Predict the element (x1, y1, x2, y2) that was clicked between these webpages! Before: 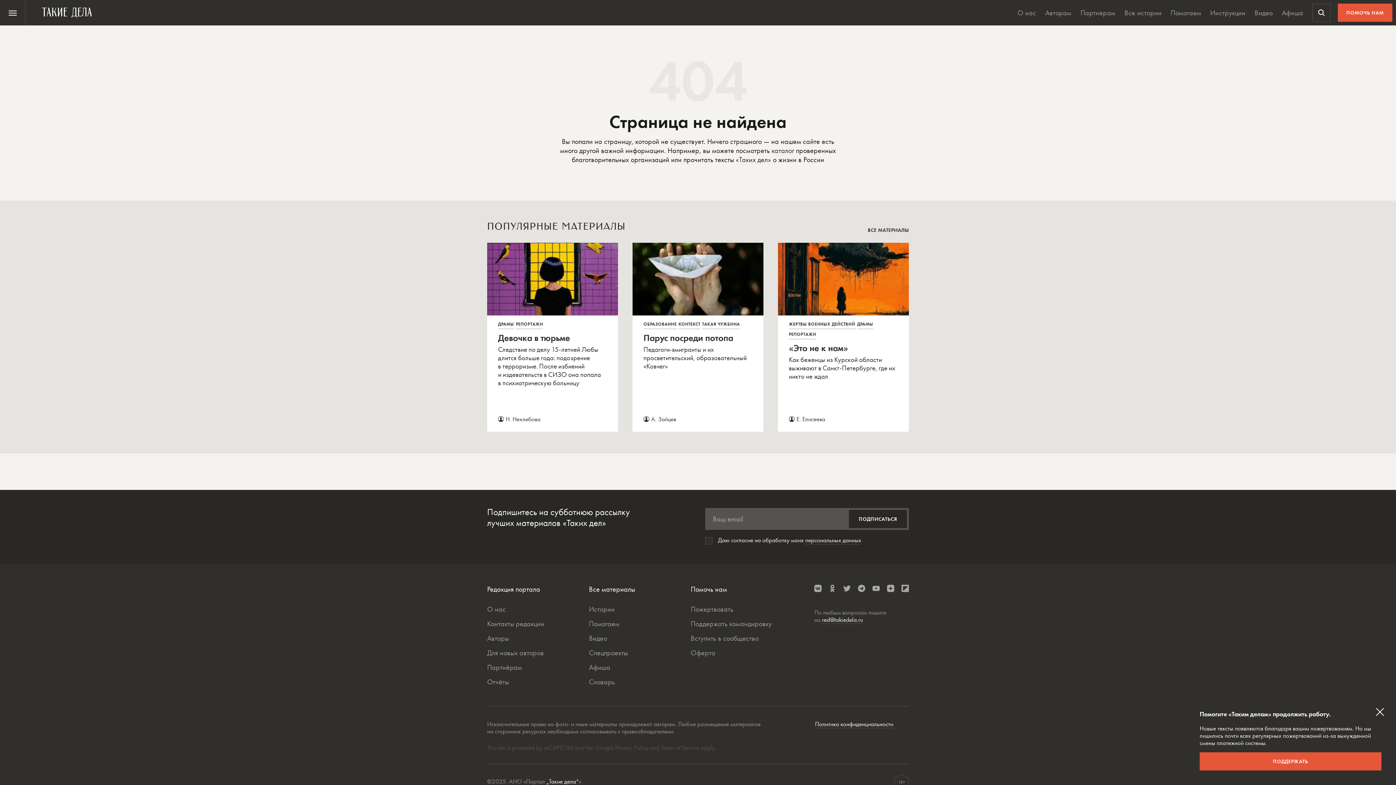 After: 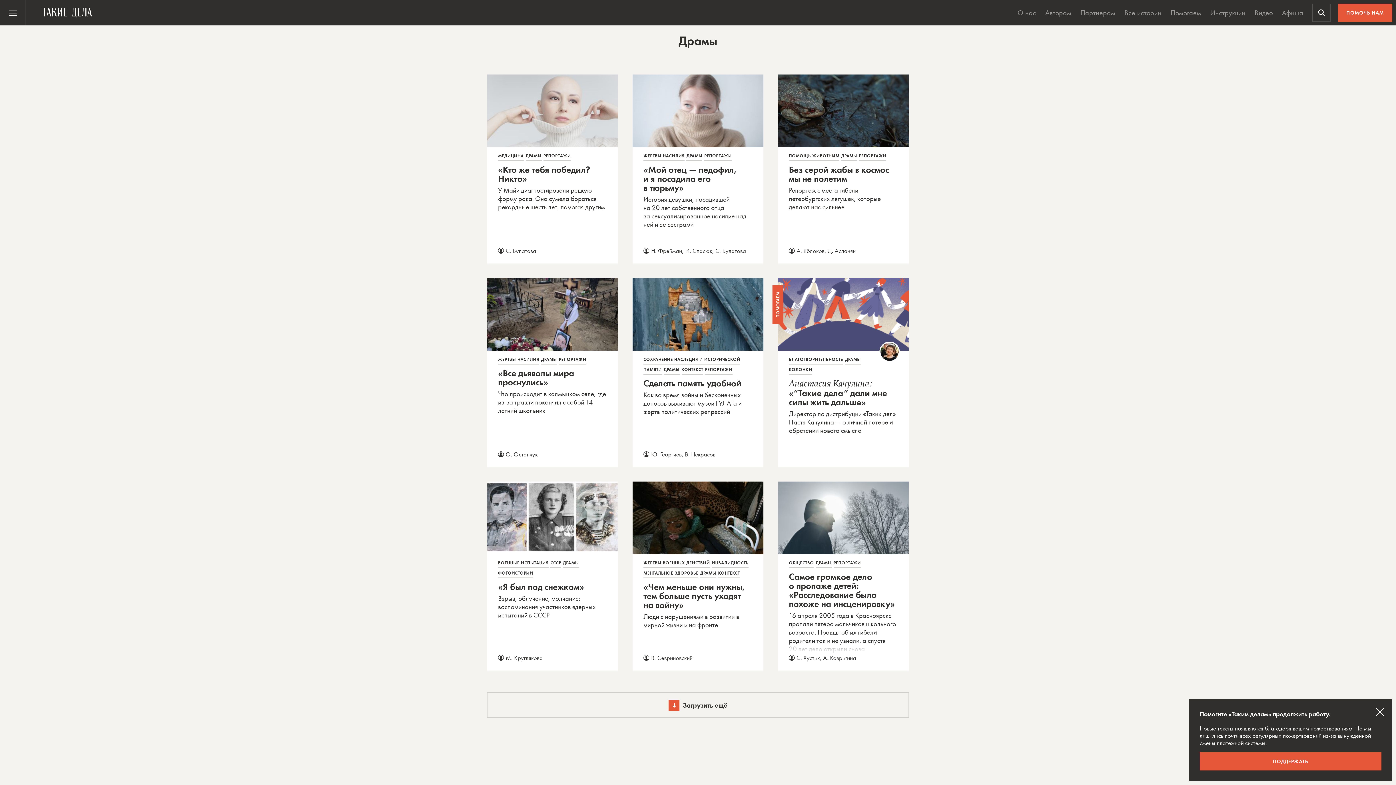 Action: bbox: (498, 321, 514, 329) label: ДРАМЫ